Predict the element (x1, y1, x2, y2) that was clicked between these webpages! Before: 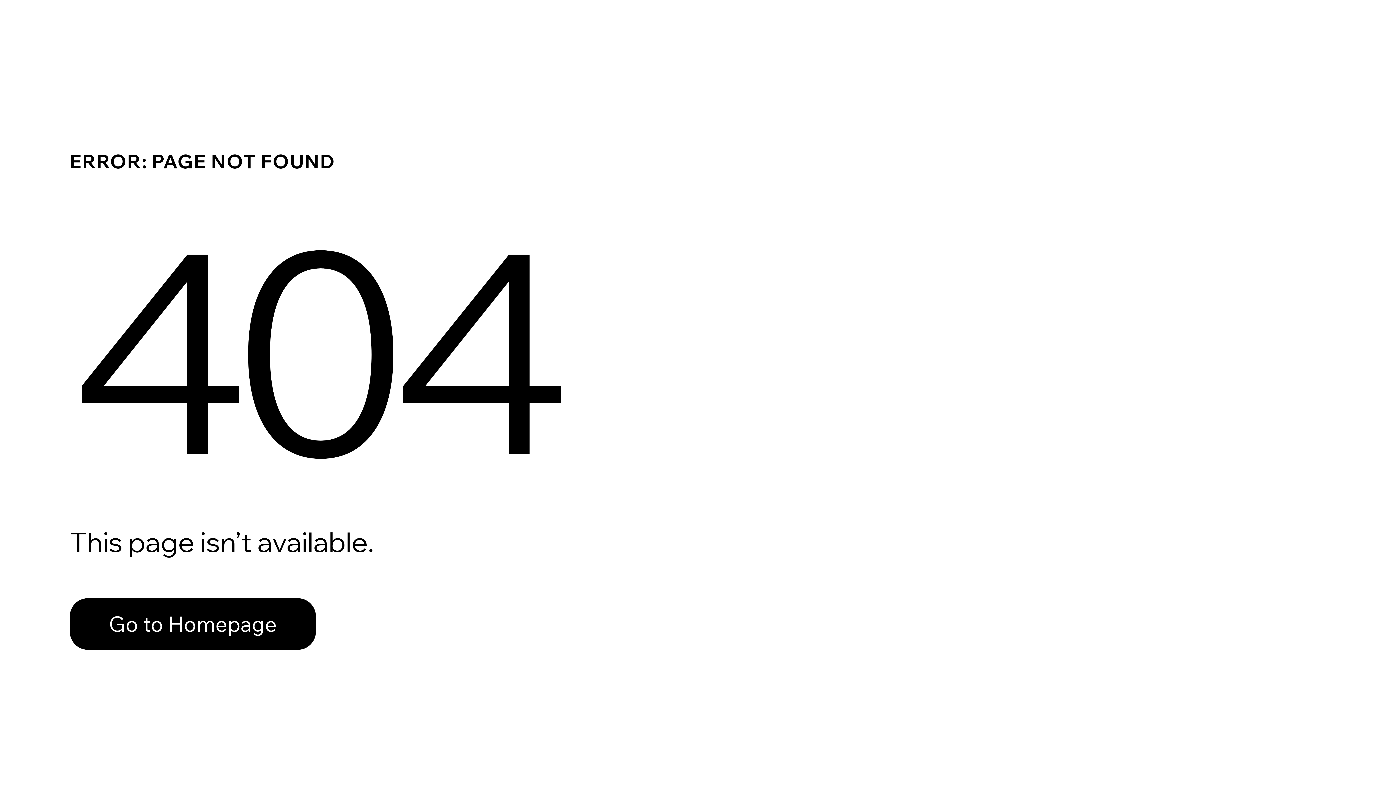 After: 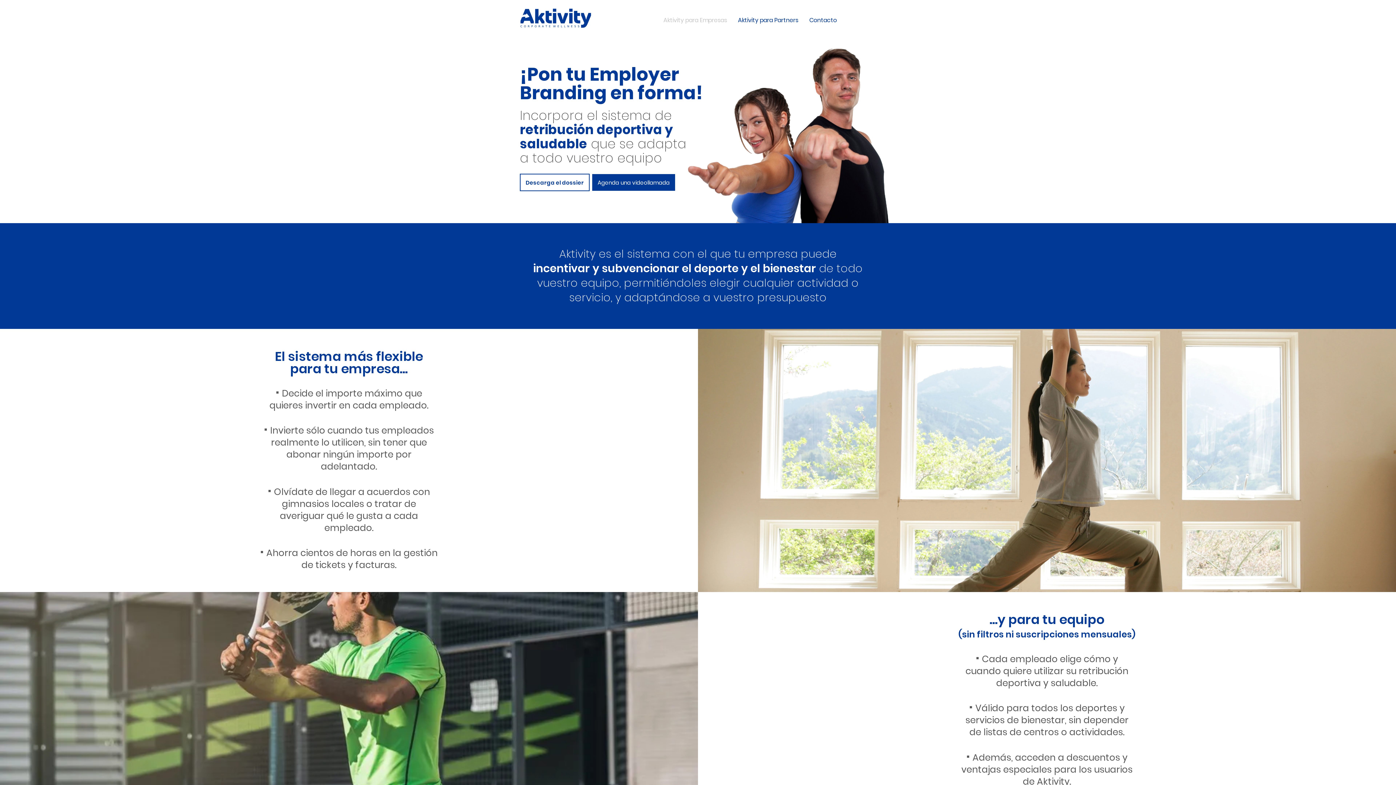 Action: label: Go to Homepage bbox: (69, 598, 316, 650)